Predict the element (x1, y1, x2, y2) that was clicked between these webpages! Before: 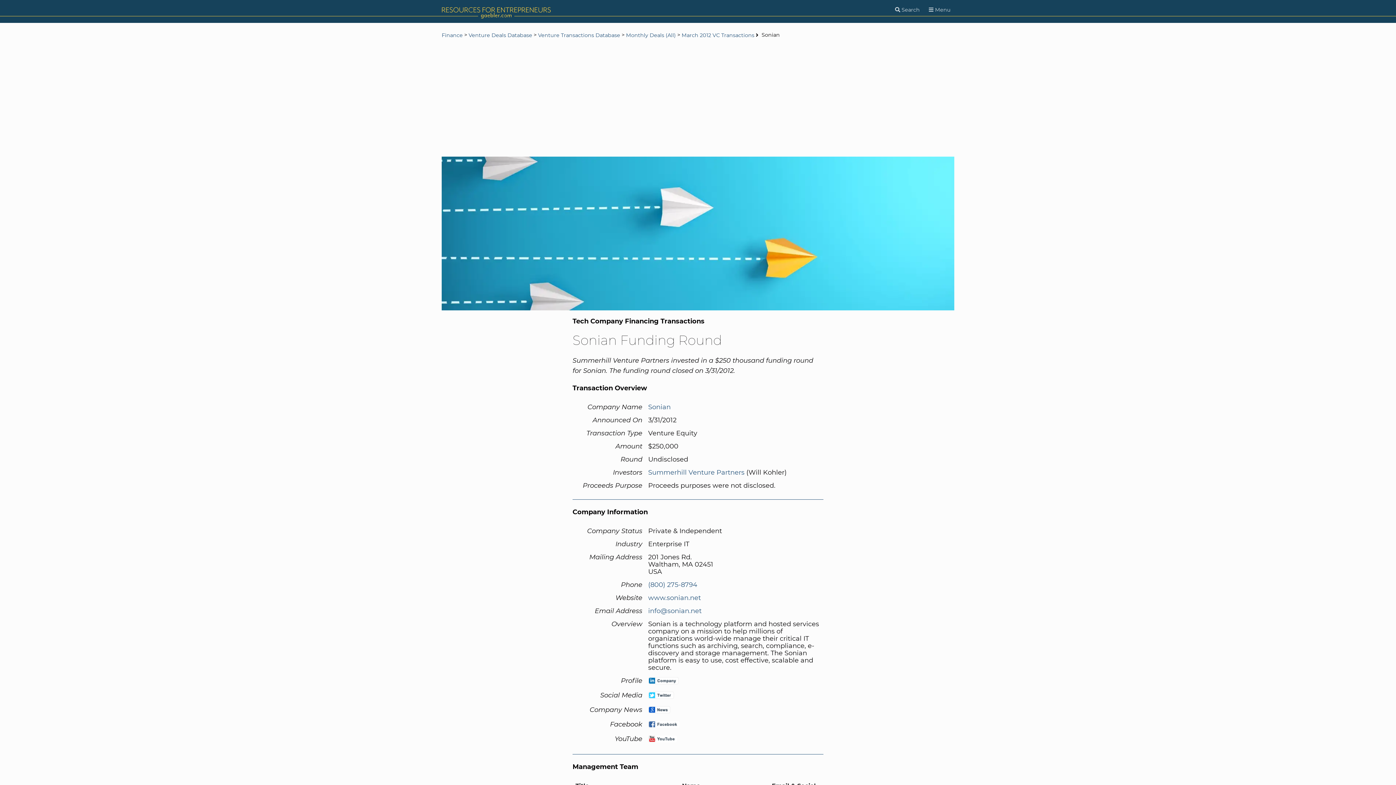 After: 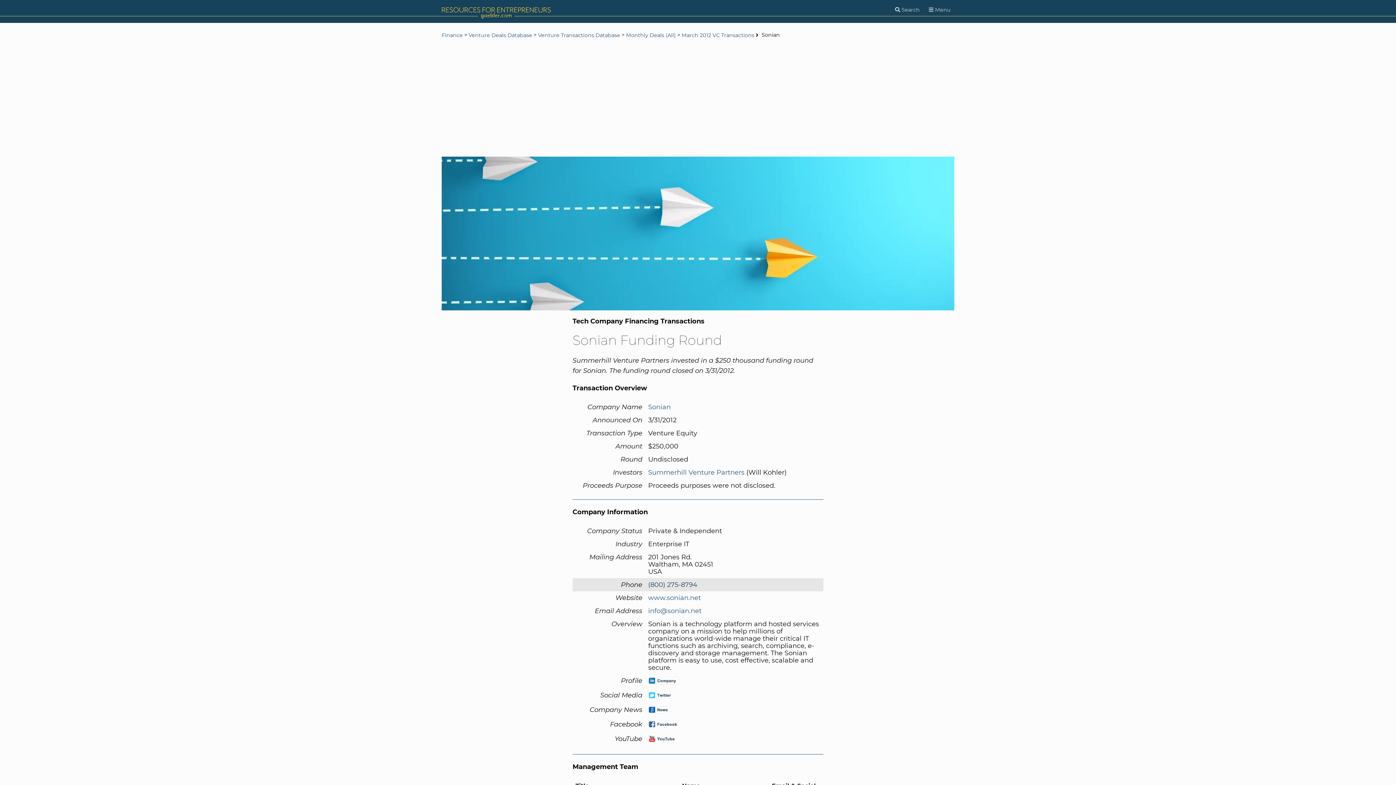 Action: bbox: (648, 581, 697, 588) label: (800) 275-8794